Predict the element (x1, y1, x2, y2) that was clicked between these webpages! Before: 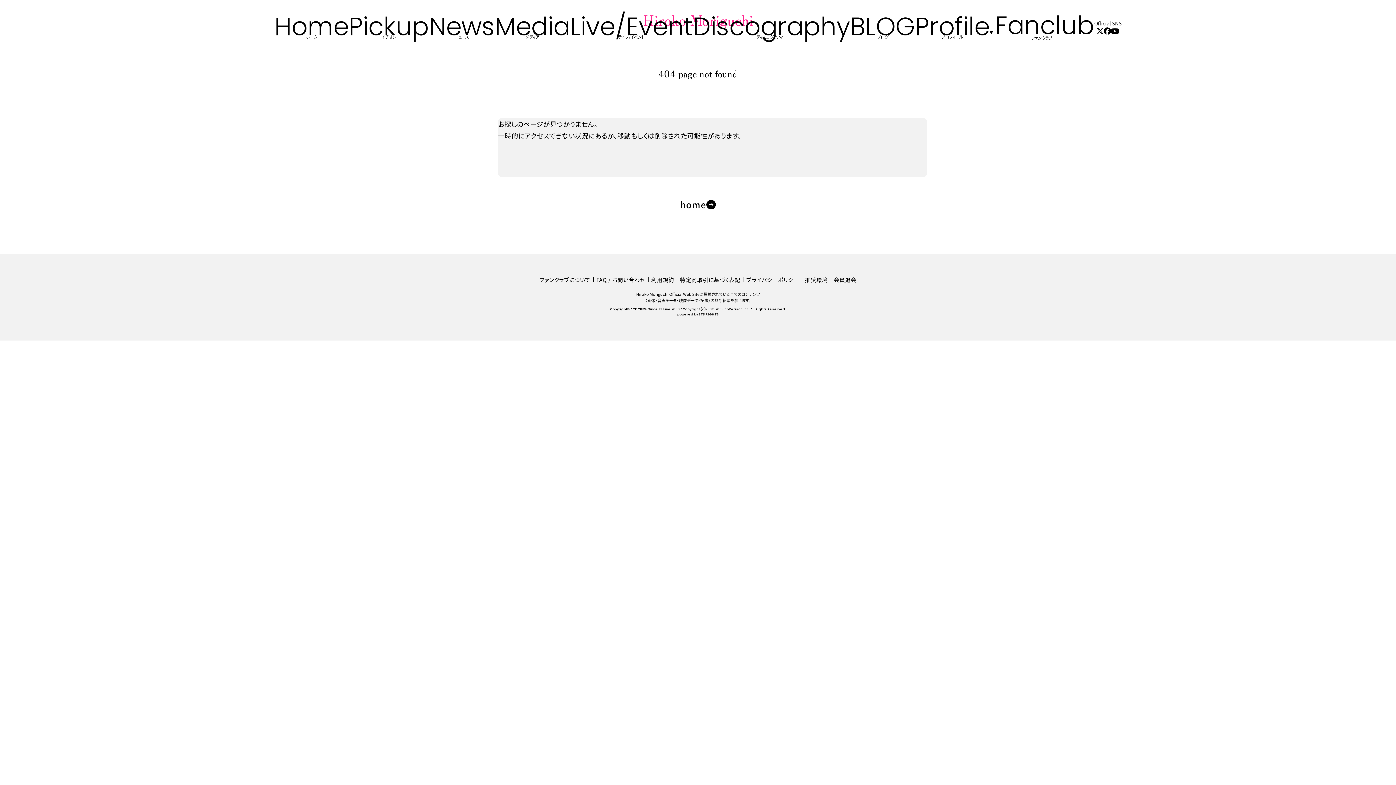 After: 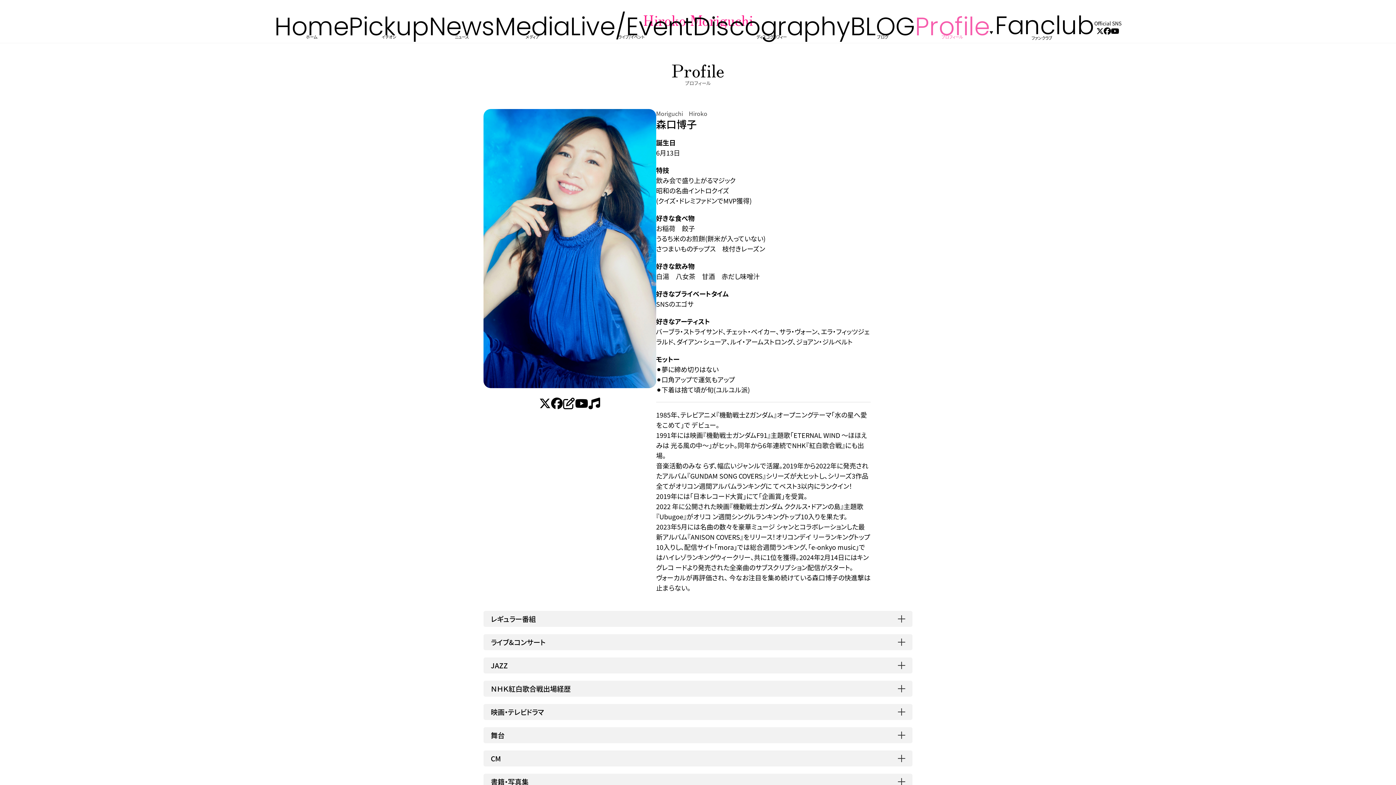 Action: label: Profile
プロフィール bbox: (915, 25, 989, 38)